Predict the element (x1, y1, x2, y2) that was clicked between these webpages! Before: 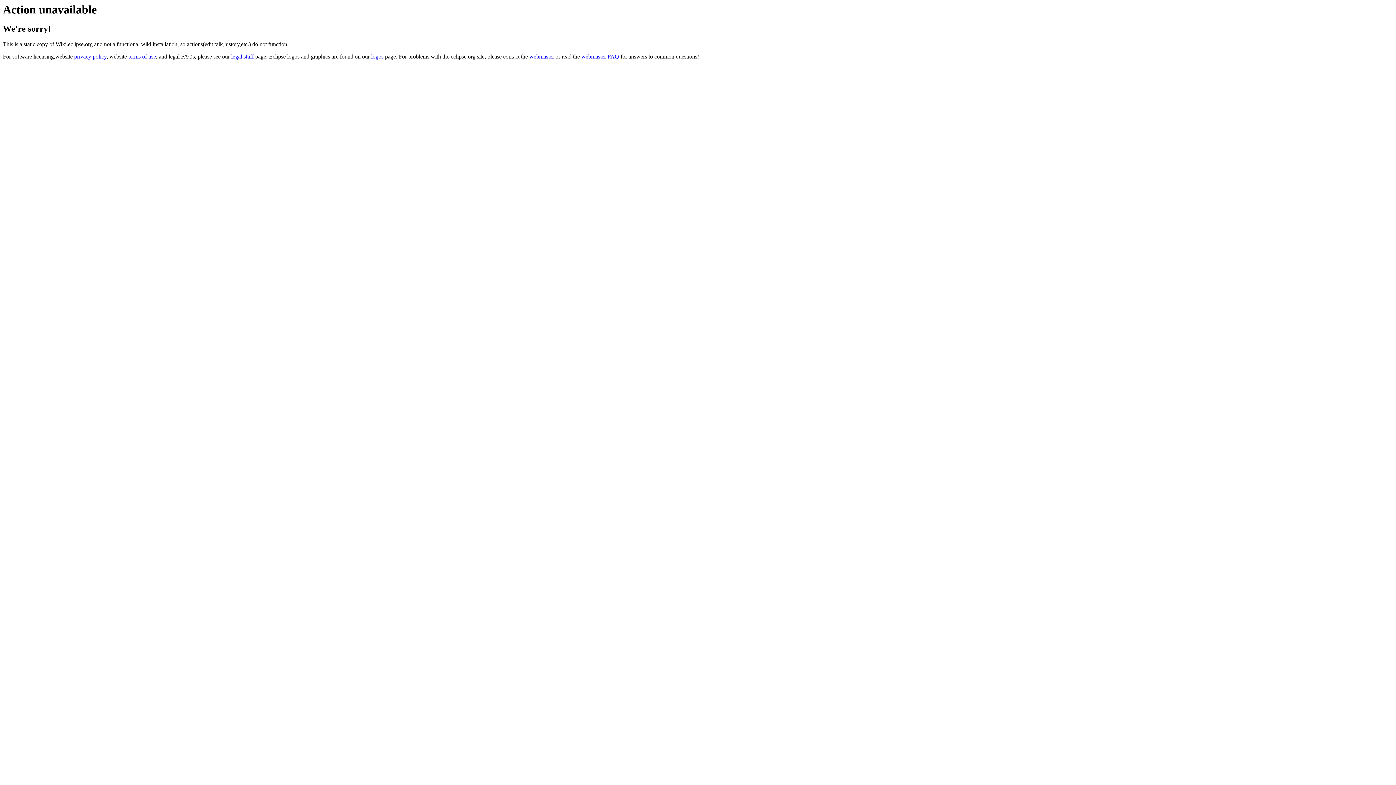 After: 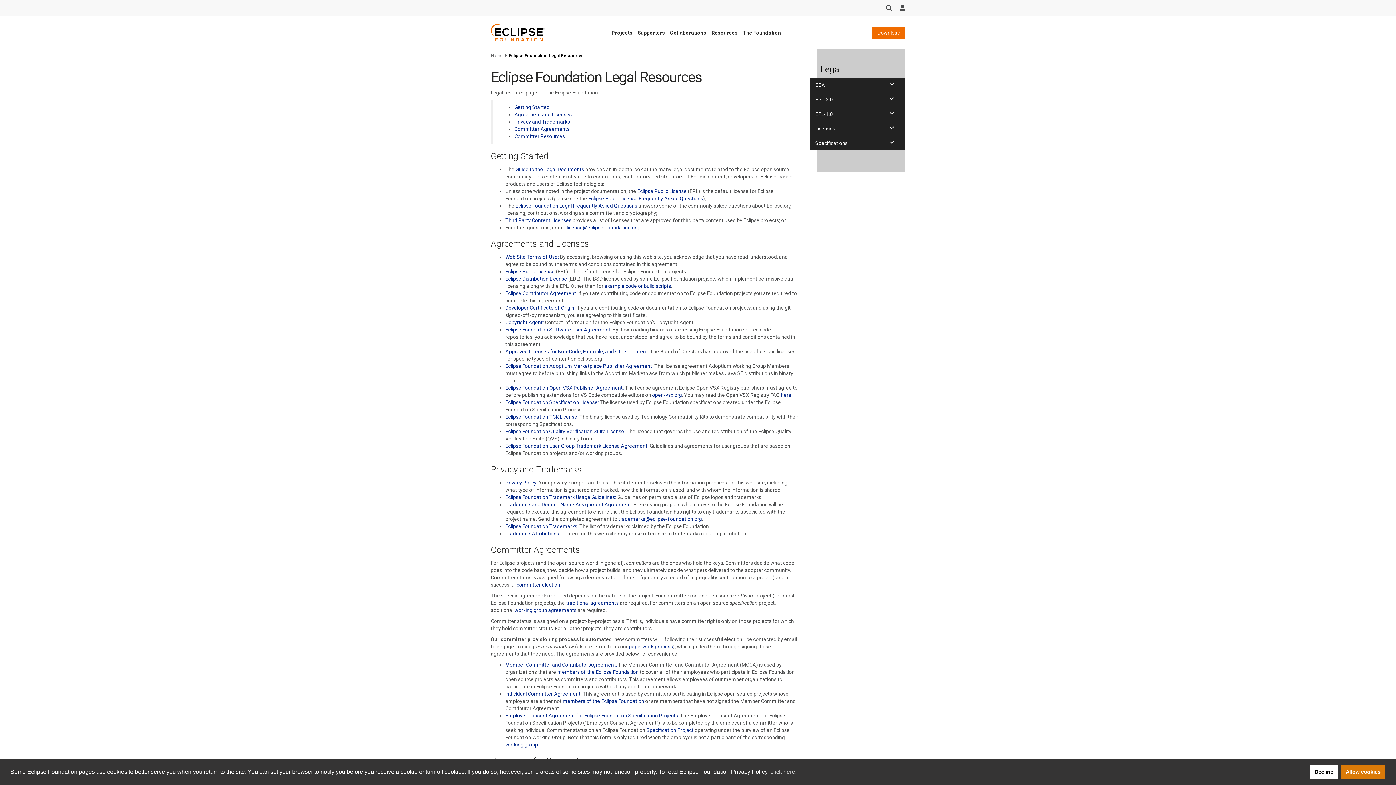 Action: bbox: (231, 53, 253, 59) label: legal stuff